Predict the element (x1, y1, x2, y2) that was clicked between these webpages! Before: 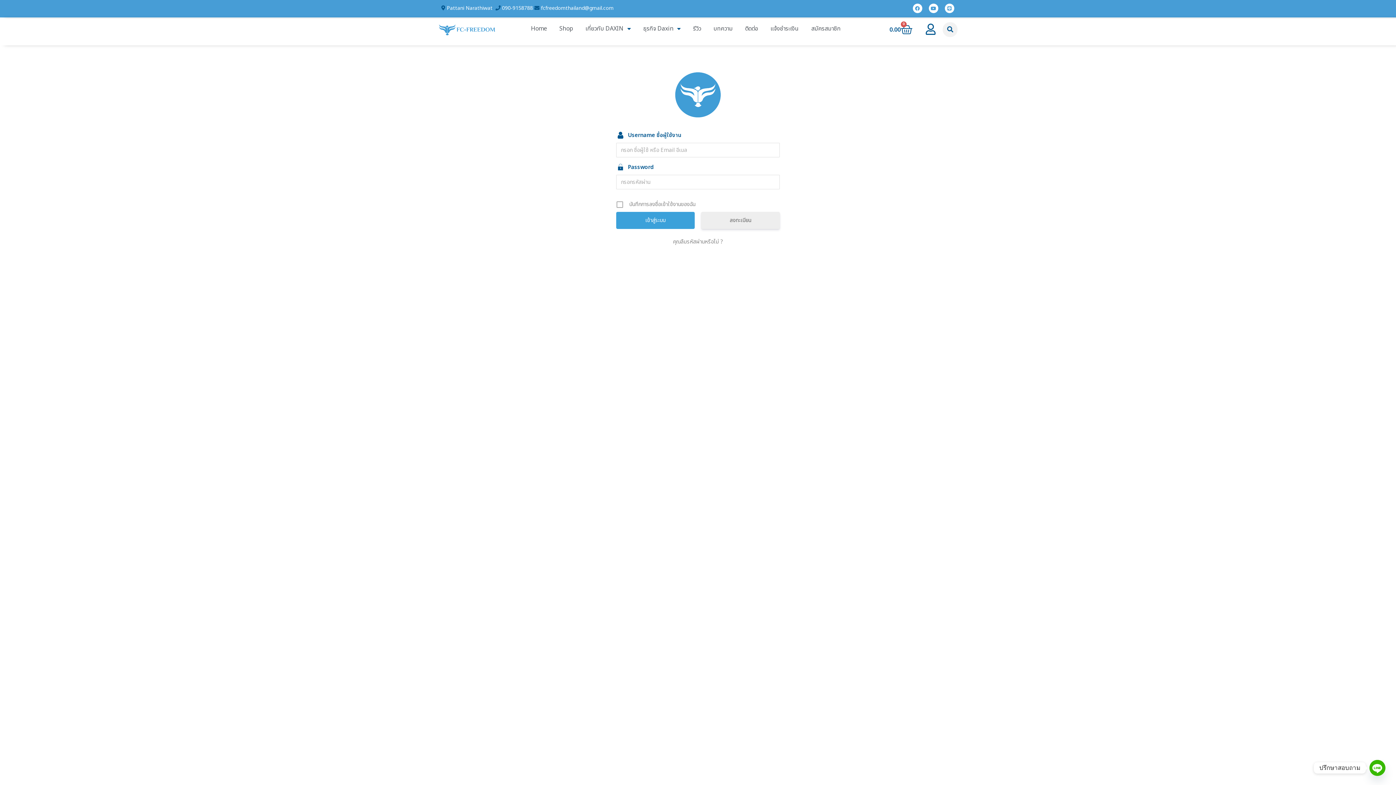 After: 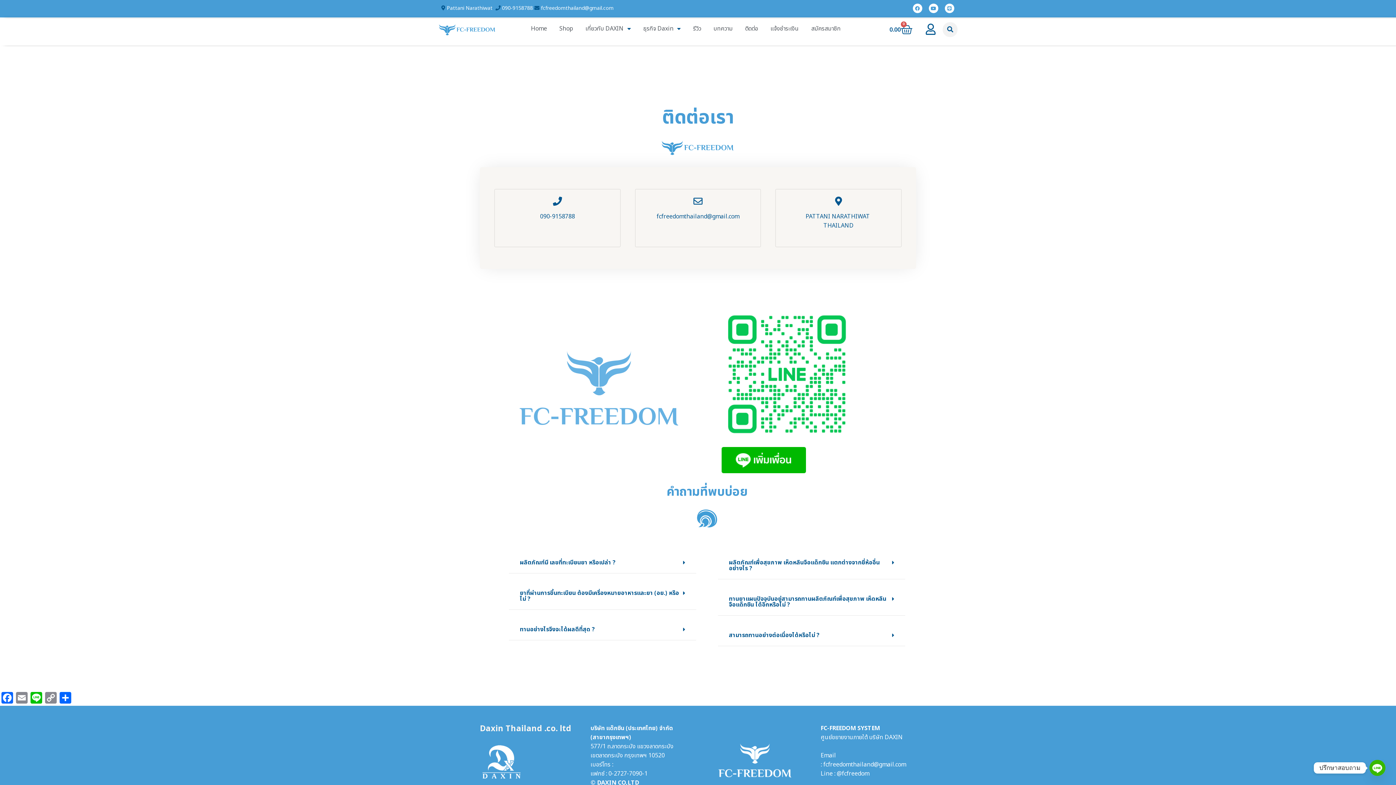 Action: label: ติดต่อ bbox: (739, 22, 764, 35)